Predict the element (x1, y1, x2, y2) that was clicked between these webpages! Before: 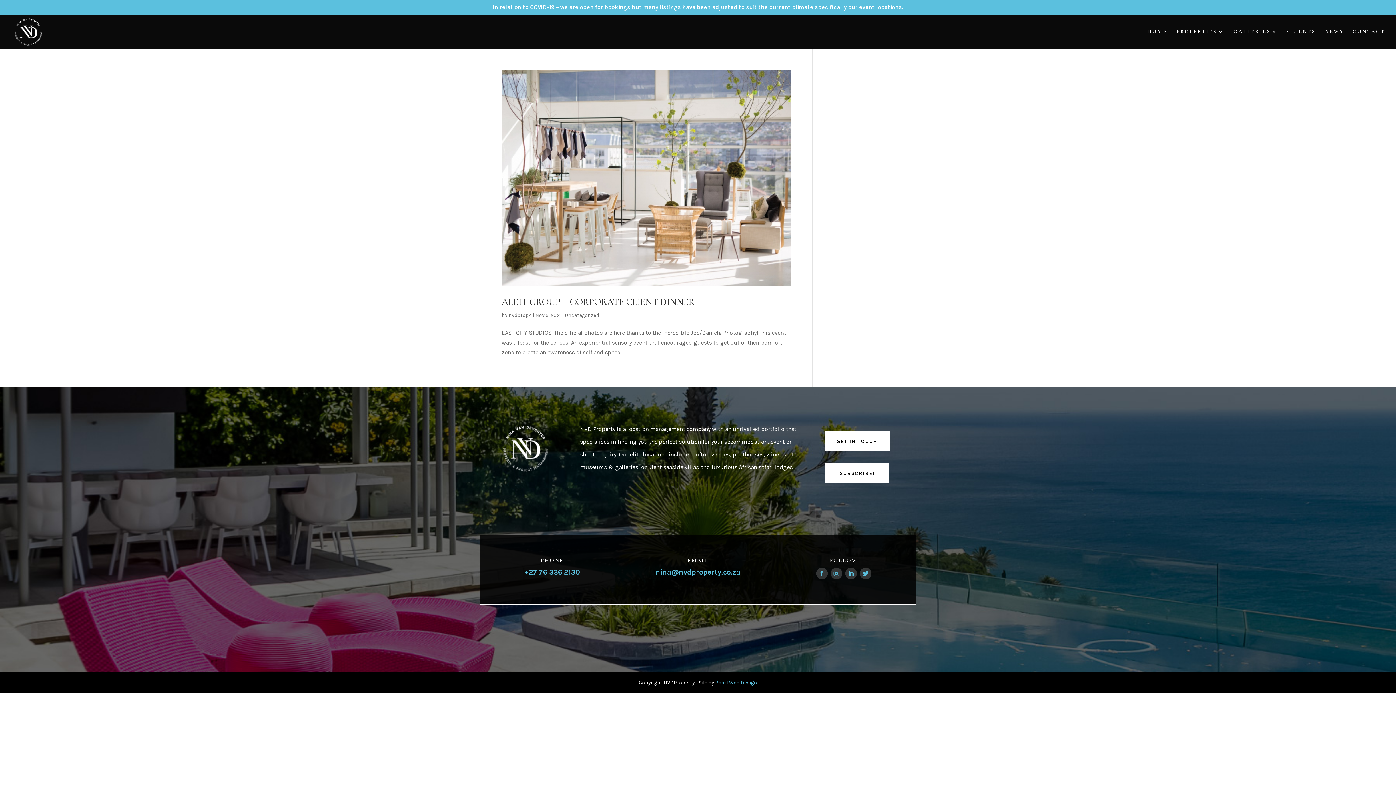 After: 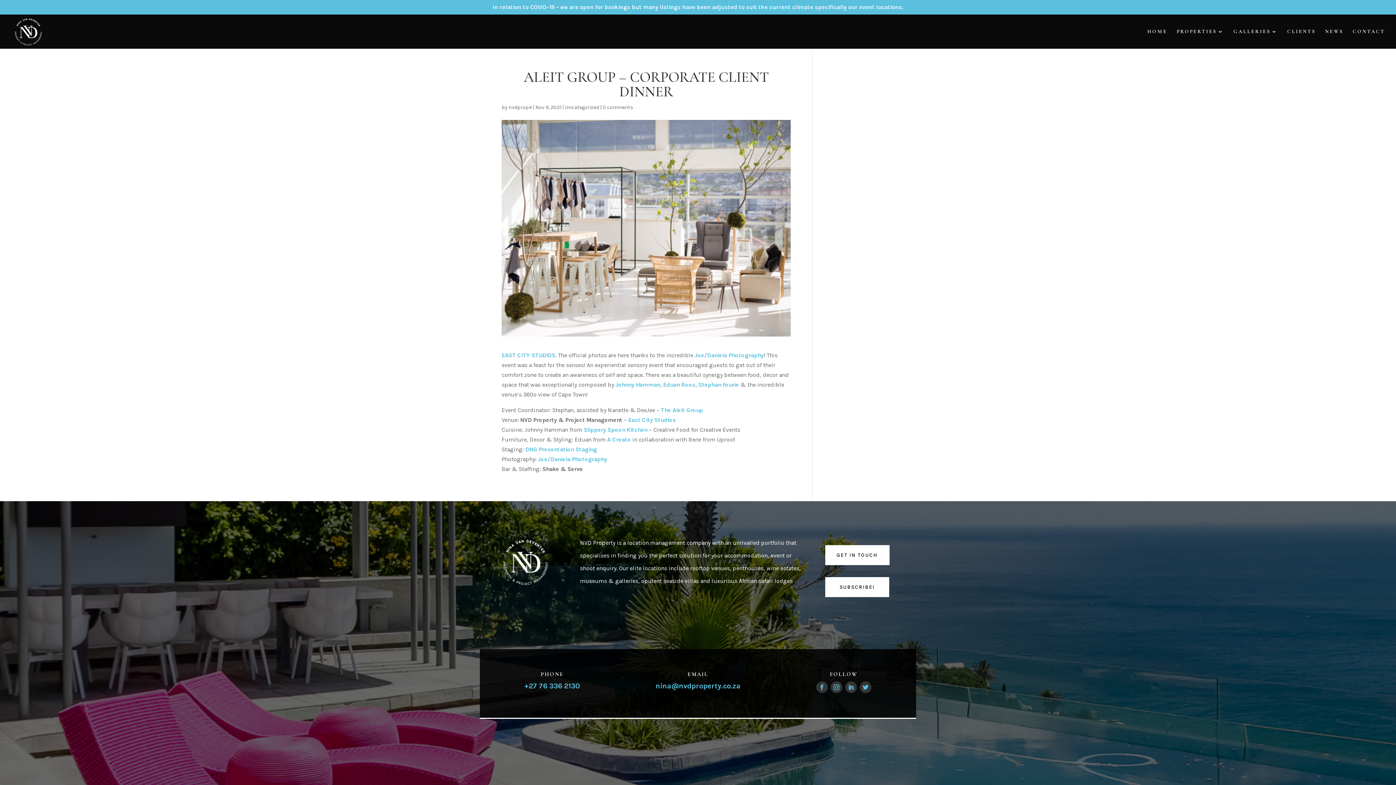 Action: bbox: (501, 296, 694, 307) label: ALEIT GROUP – CORPORATE CLIENT DINNER